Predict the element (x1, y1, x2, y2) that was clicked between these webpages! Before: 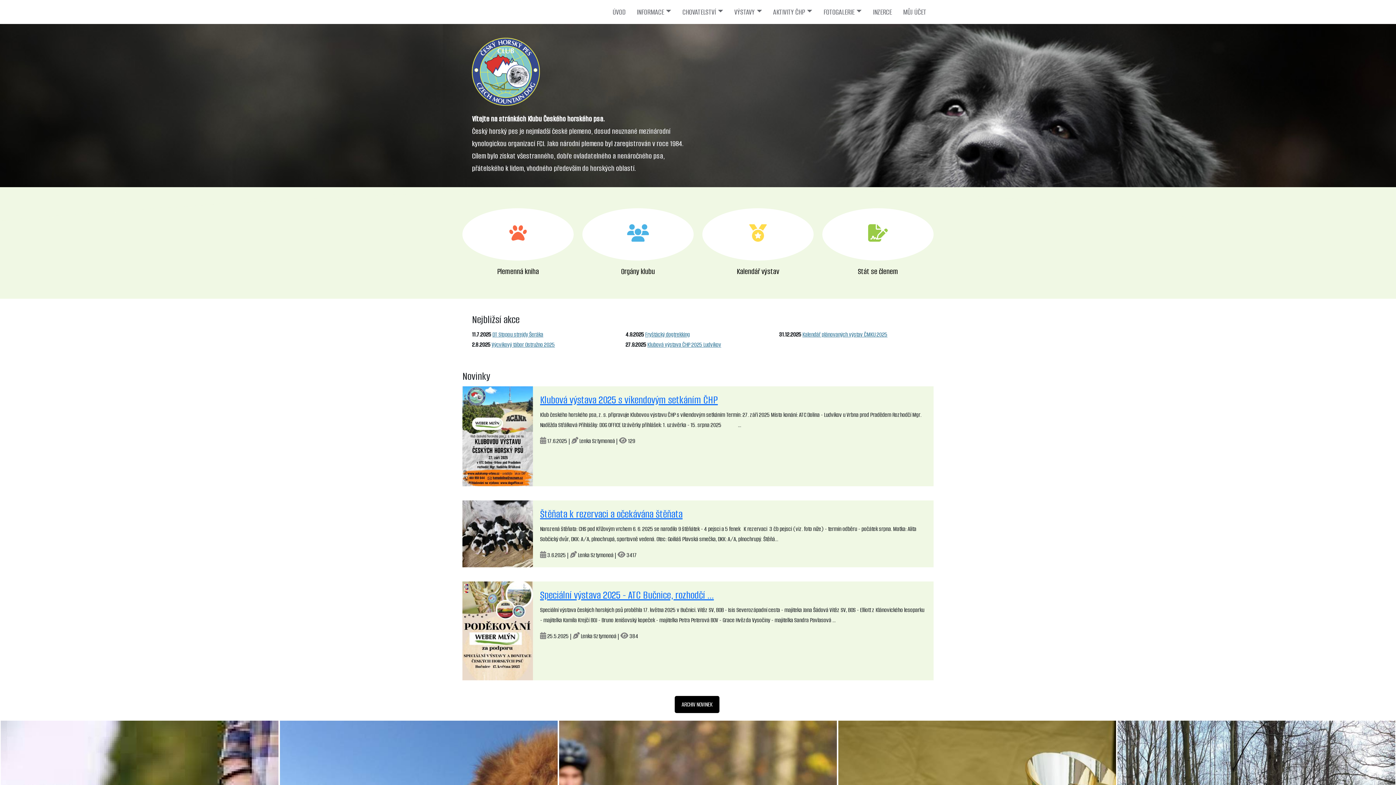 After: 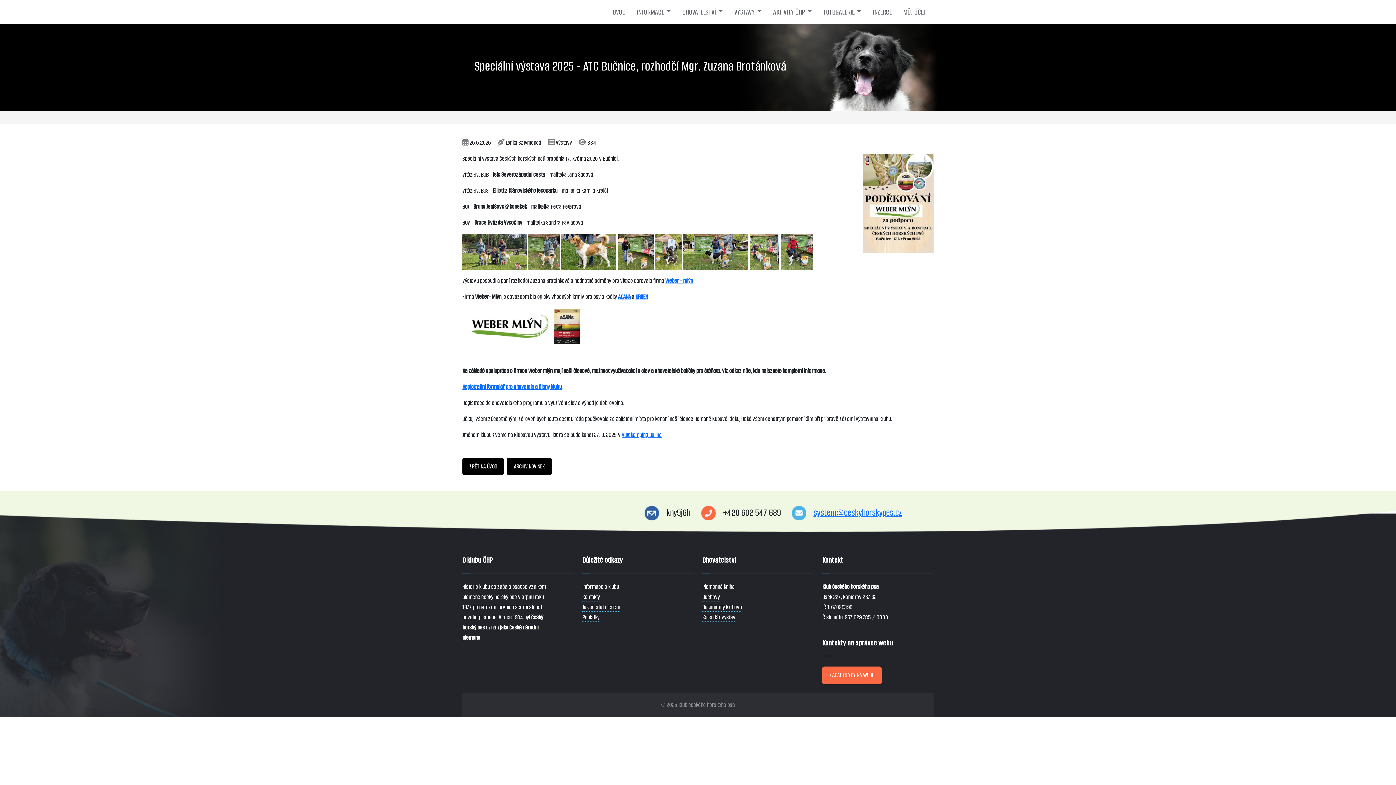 Action: bbox: (462, 626, 533, 635)